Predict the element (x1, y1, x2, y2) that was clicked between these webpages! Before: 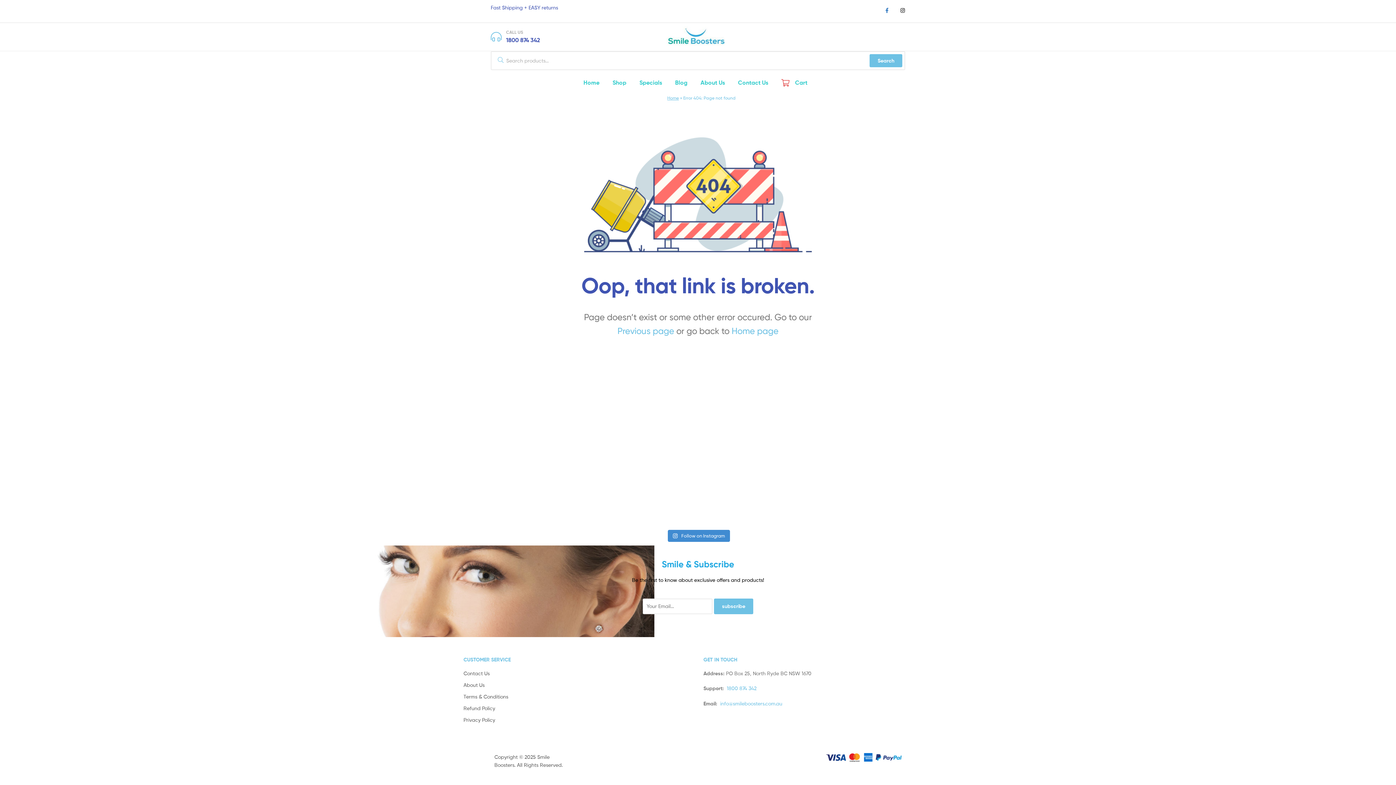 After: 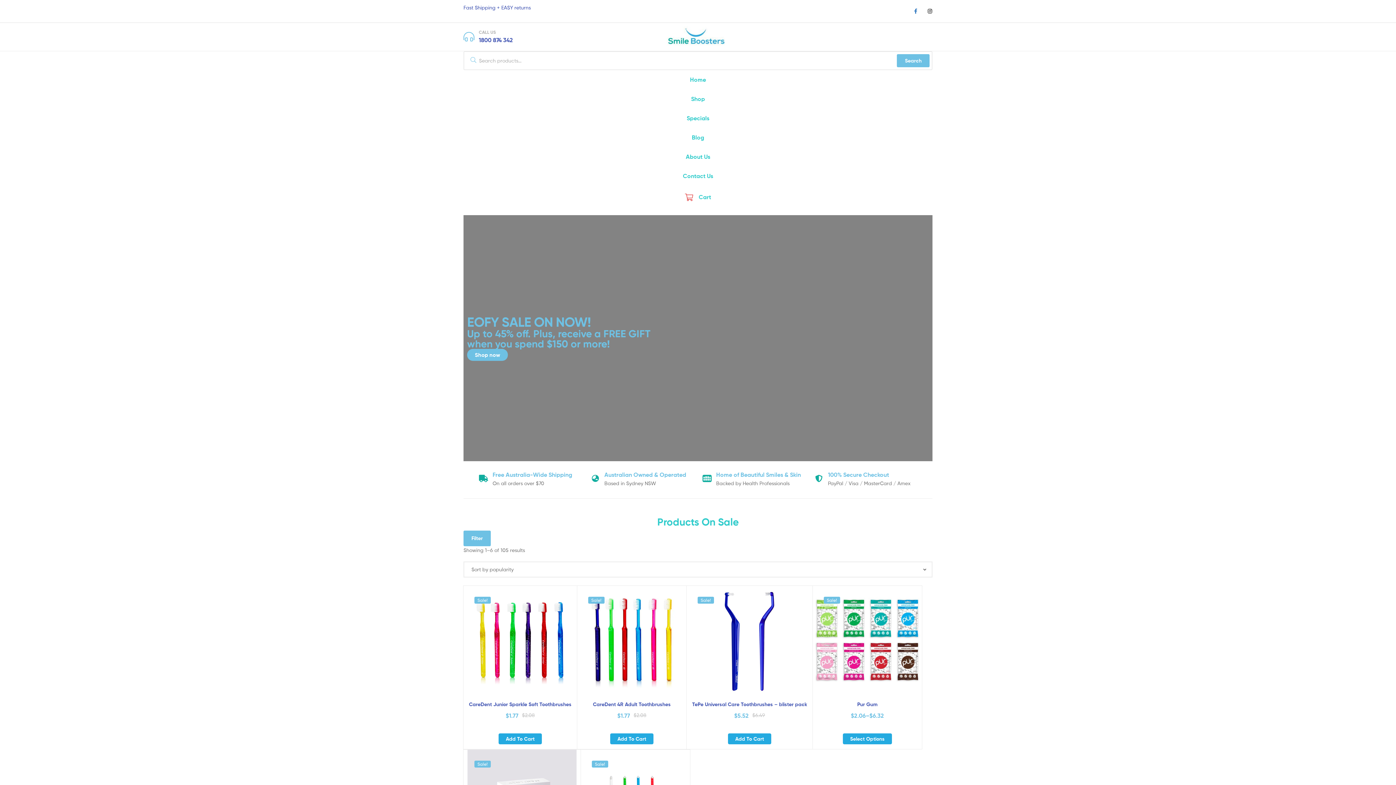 Action: bbox: (667, 95, 679, 100) label: Home